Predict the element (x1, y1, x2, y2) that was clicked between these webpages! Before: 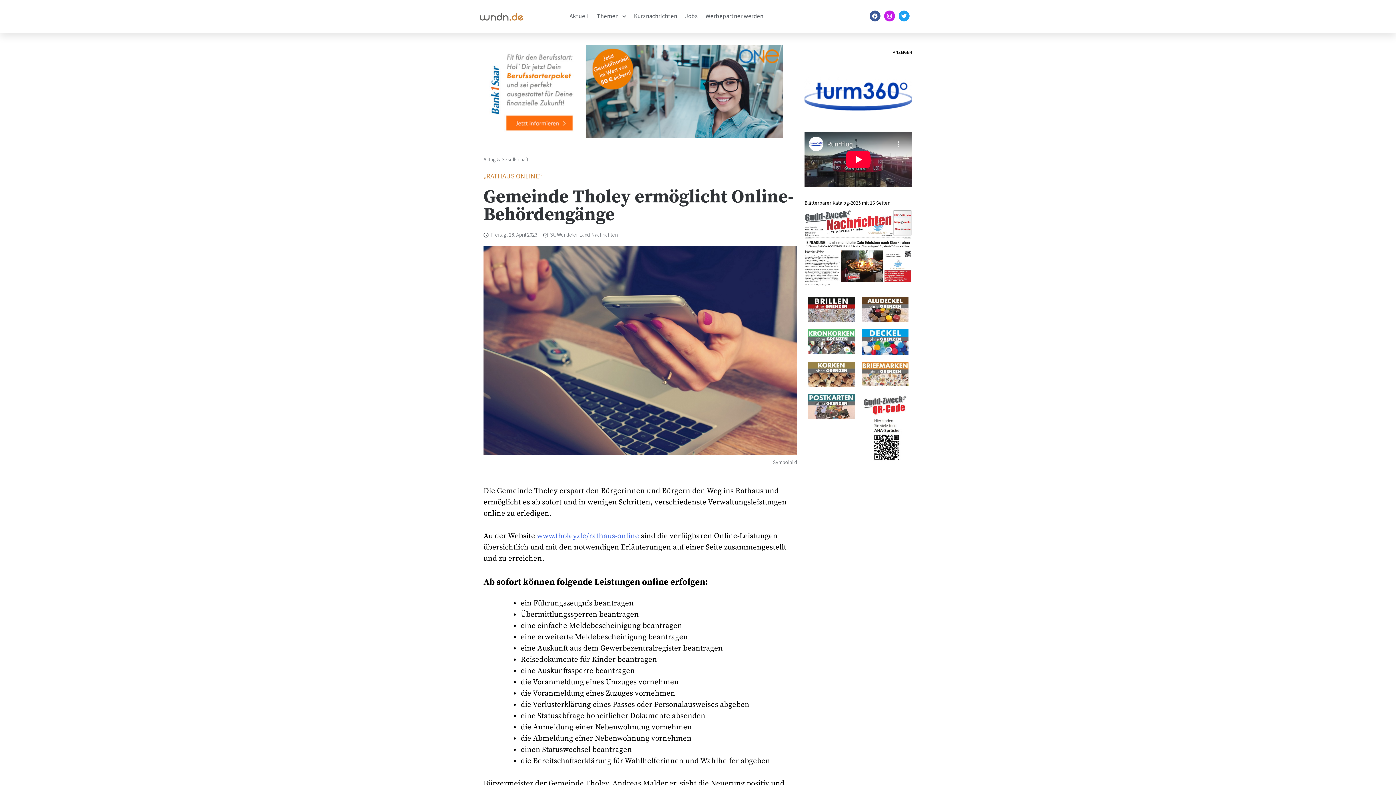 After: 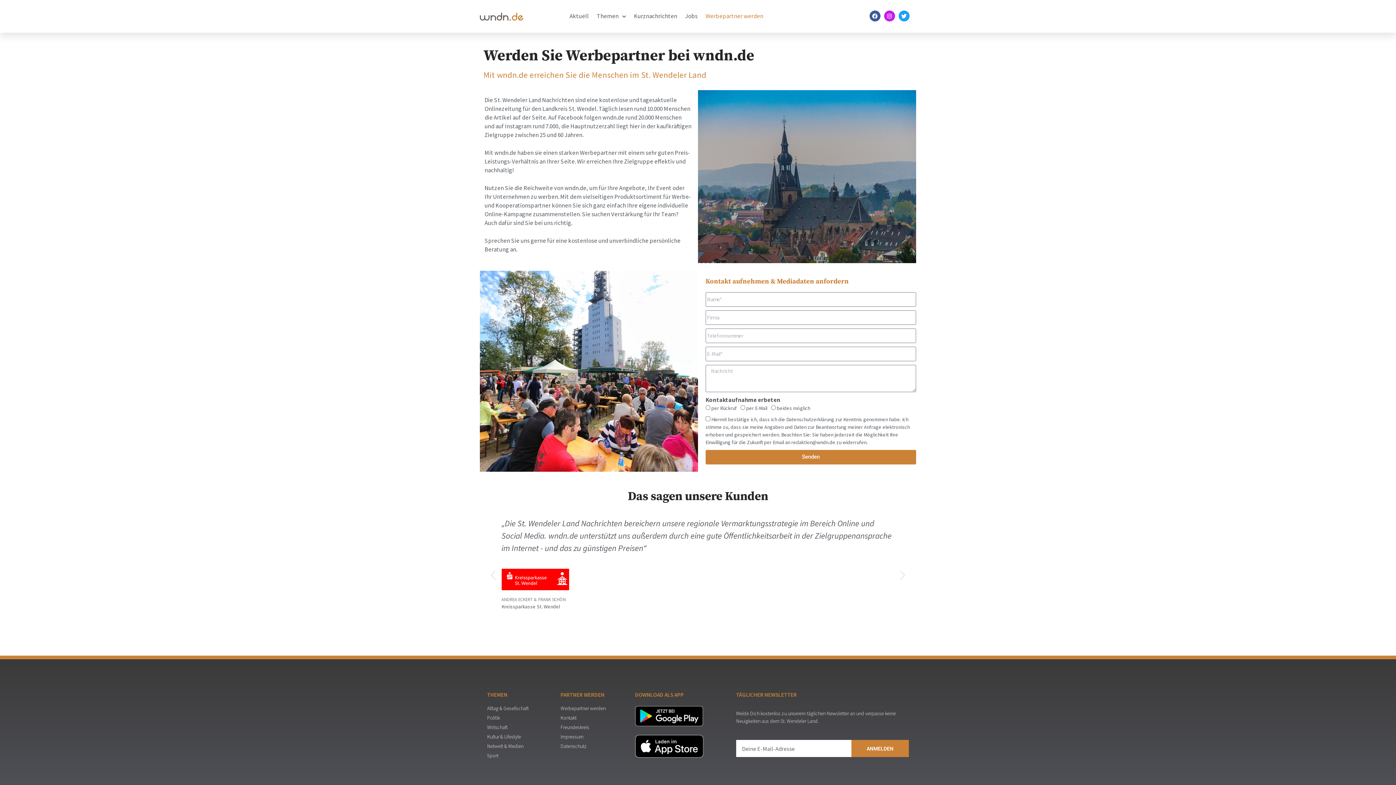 Action: label: Werbepartner werden bbox: (705, 6, 763, 26)